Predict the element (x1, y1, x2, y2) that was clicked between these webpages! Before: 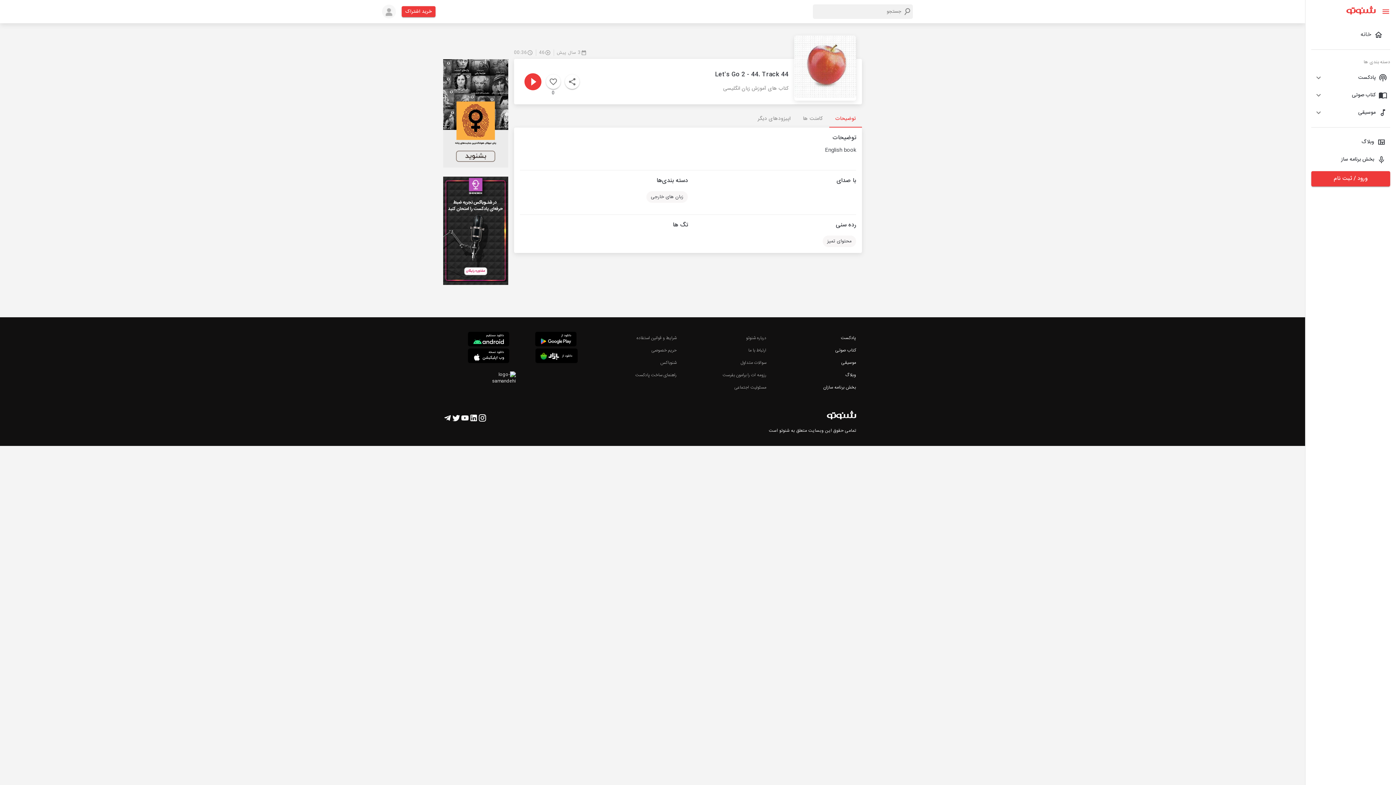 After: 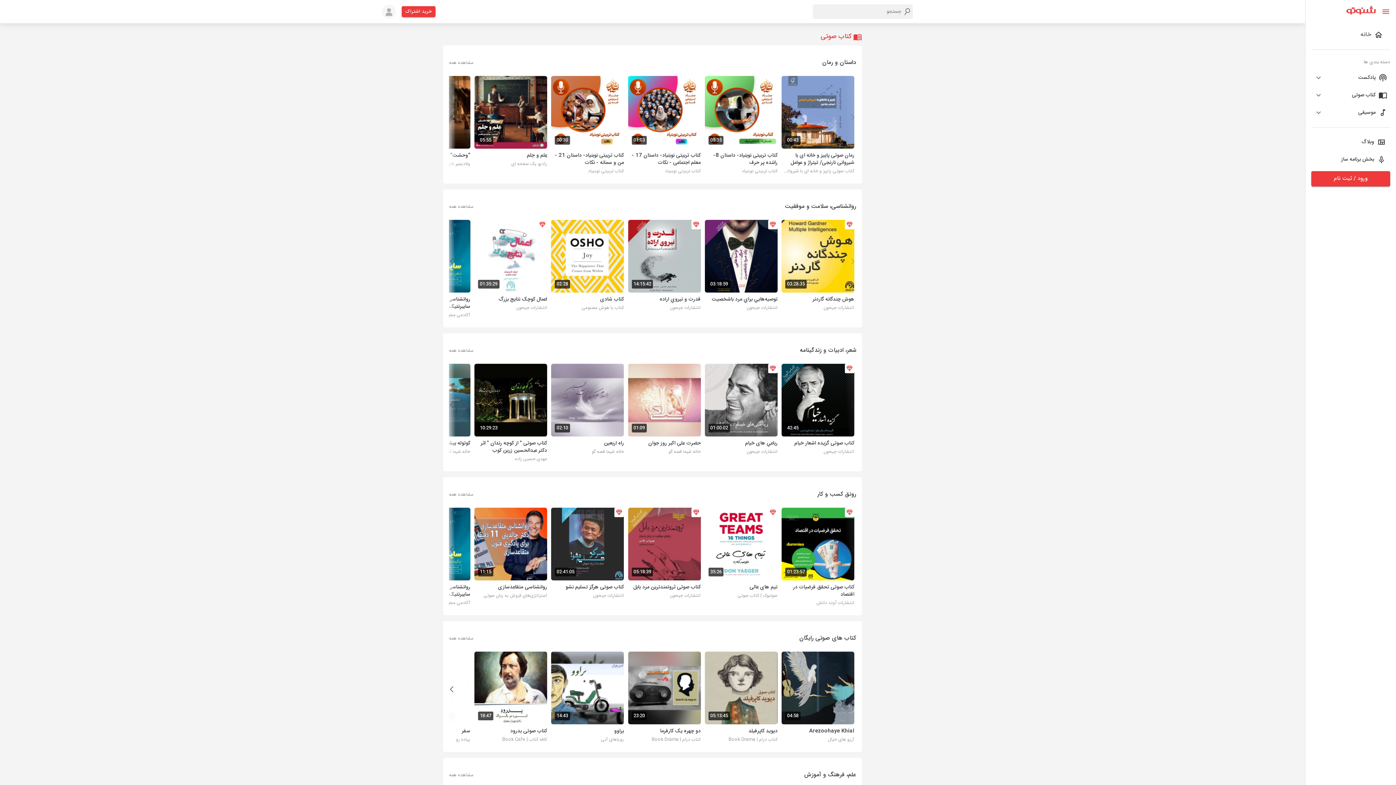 Action: bbox: (835, 347, 856, 353) label: کتاب صوتی